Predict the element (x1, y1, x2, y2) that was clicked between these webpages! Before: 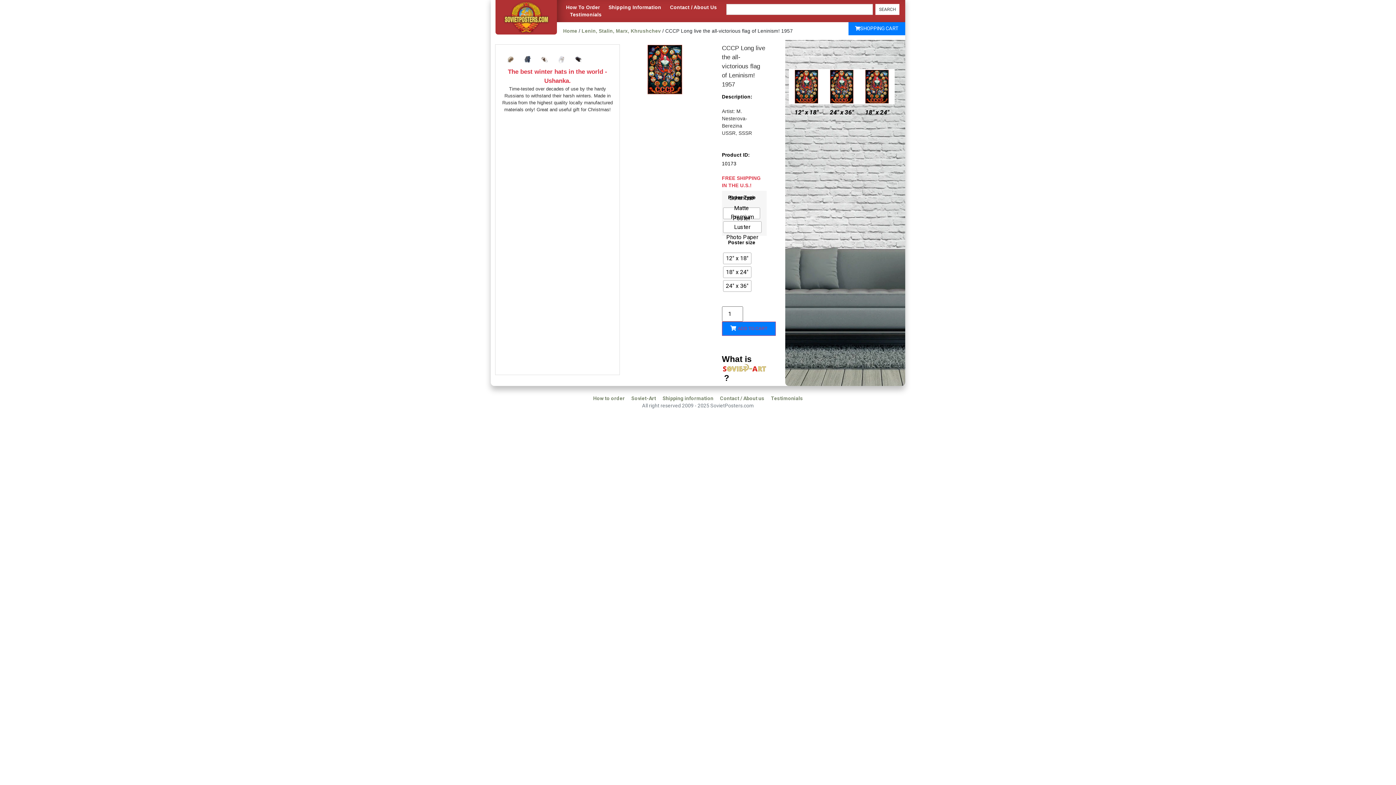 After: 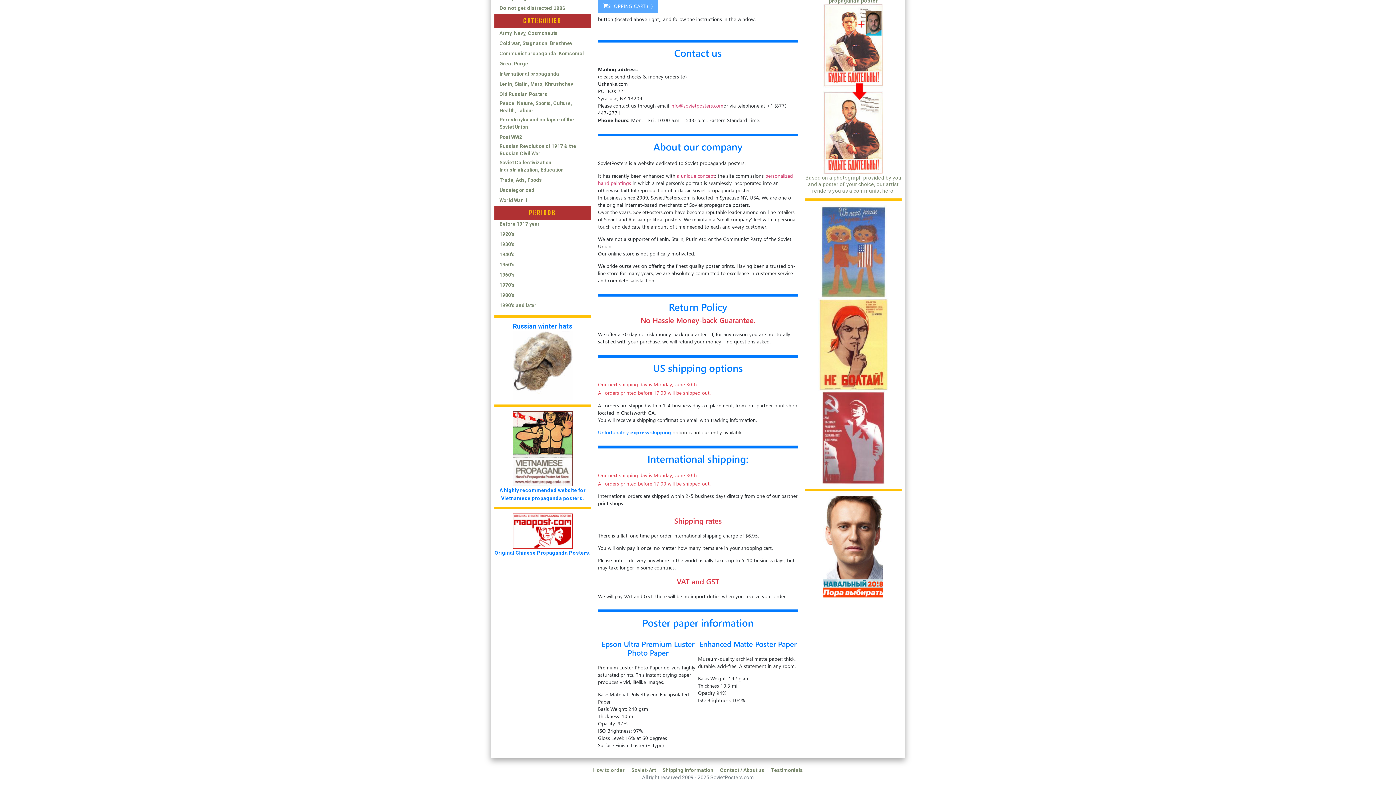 Action: label: Shipping Information bbox: (608, 3, 661, 11)